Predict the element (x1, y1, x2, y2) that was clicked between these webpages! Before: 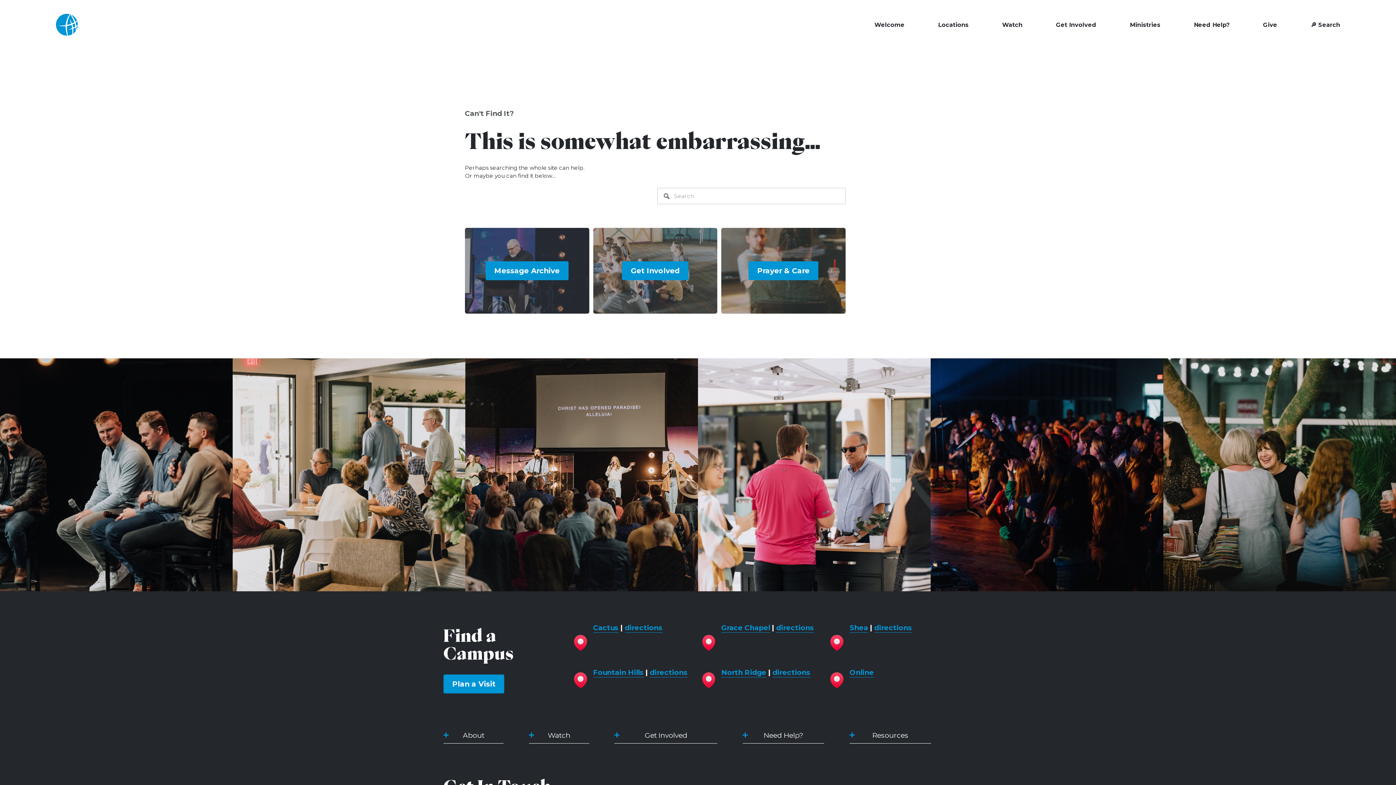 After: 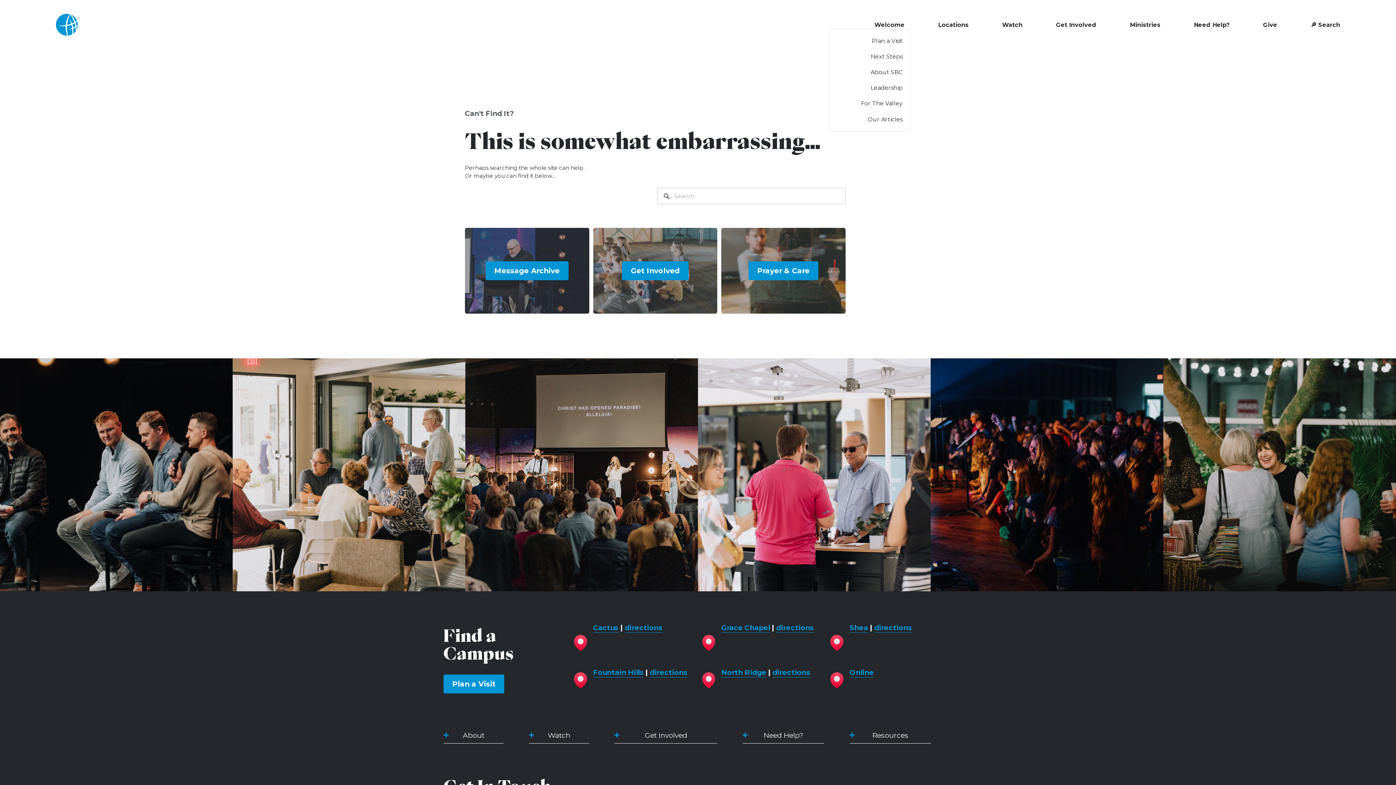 Action: bbox: (874, 20, 904, 28) label: folder dropdown